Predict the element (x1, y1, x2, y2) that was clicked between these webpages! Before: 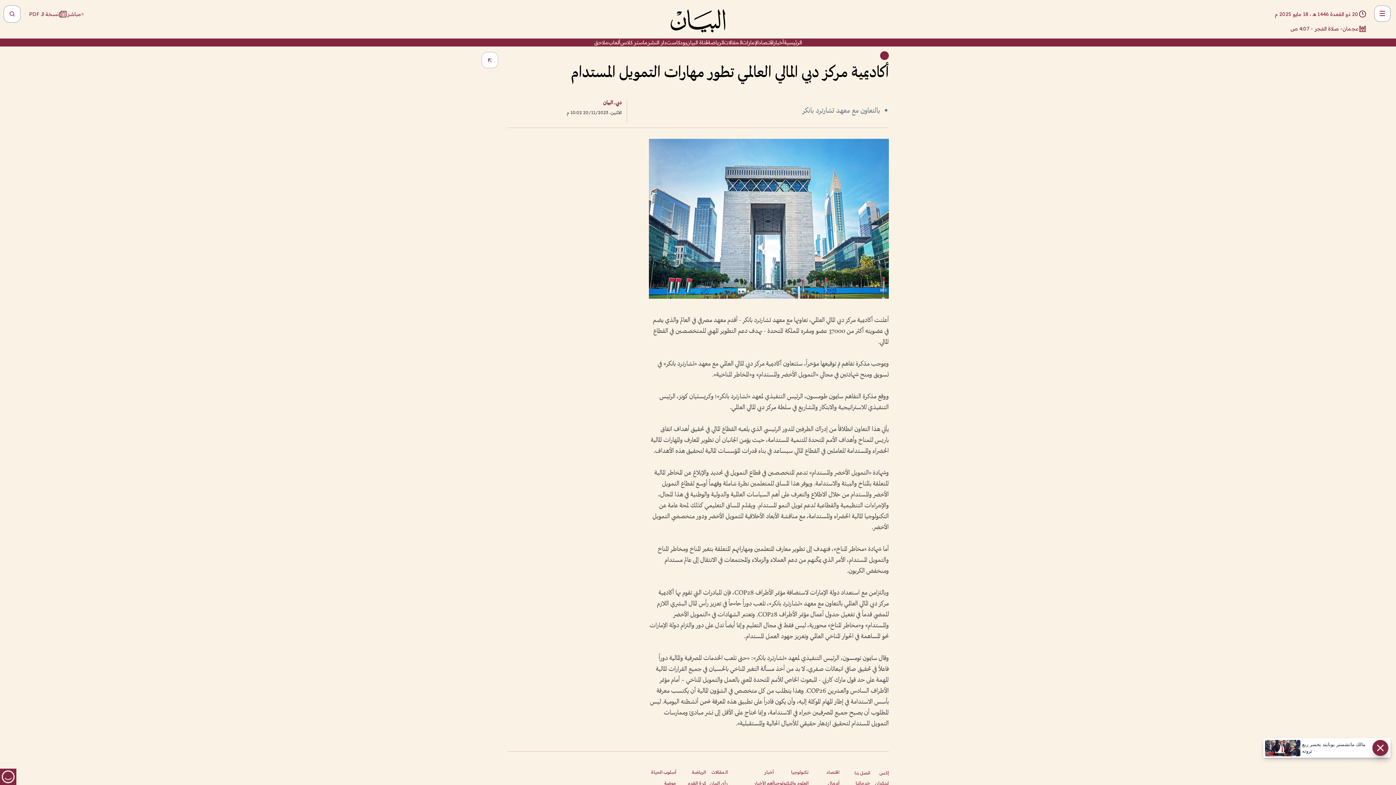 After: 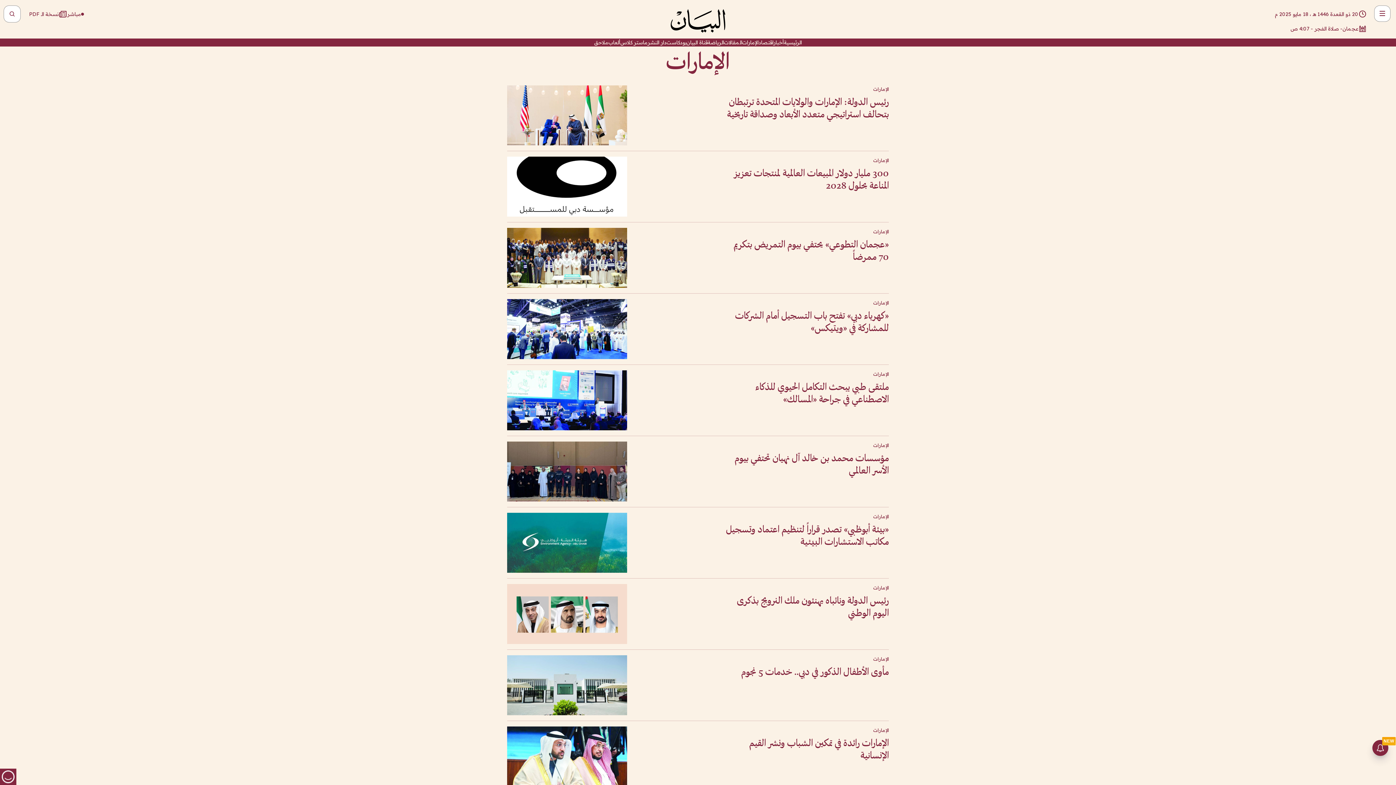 Action: bbox: (742, 38, 758, 46) label: الإمارات